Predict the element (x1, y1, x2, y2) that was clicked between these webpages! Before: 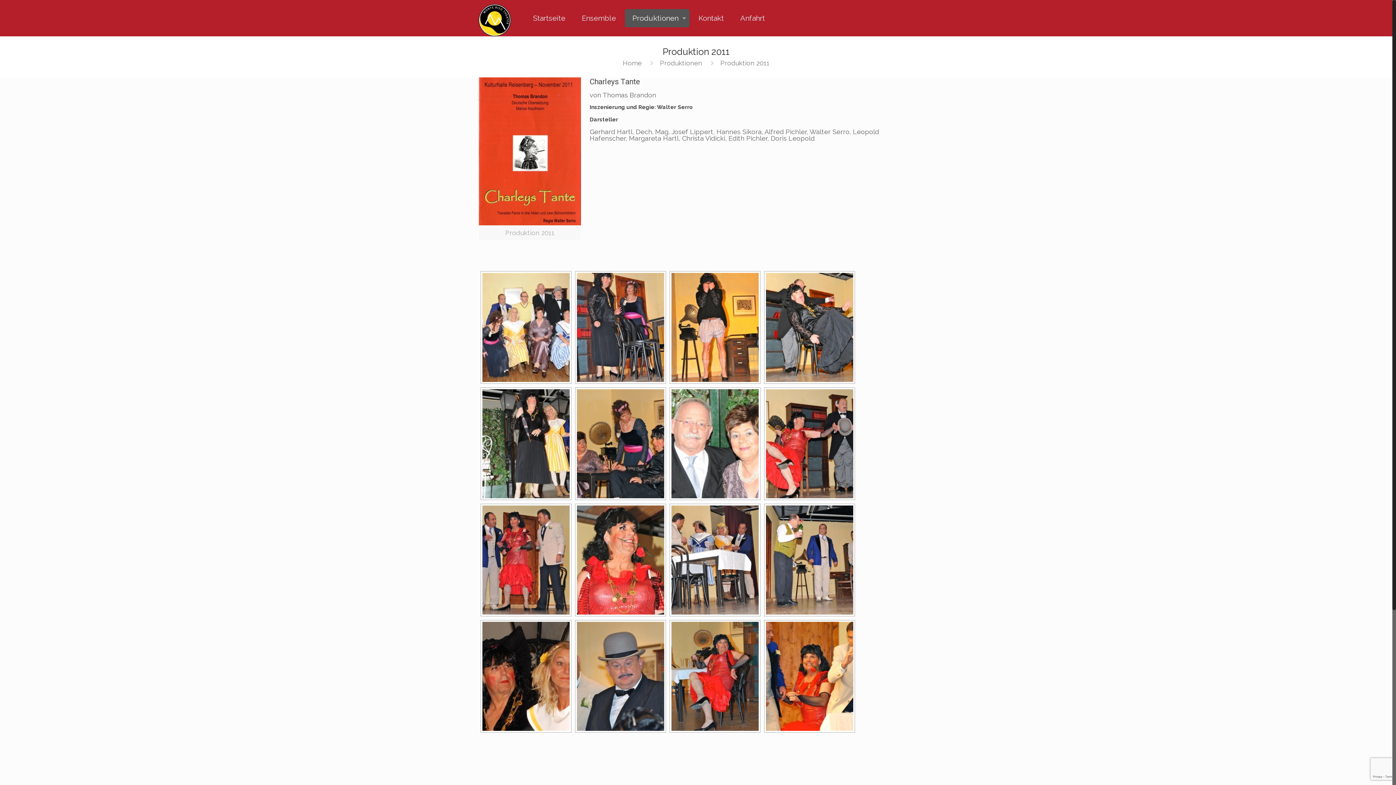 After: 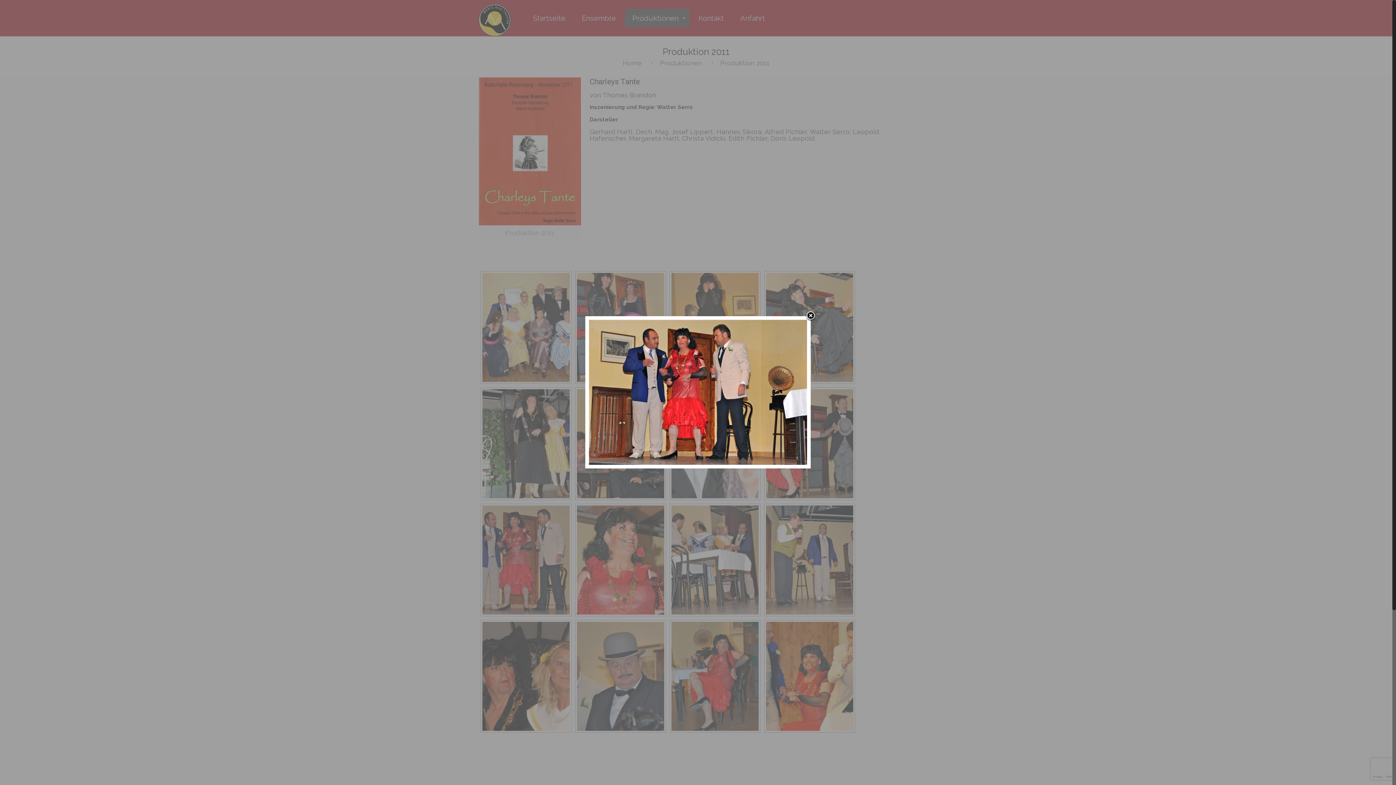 Action: bbox: (482, 505, 569, 614)